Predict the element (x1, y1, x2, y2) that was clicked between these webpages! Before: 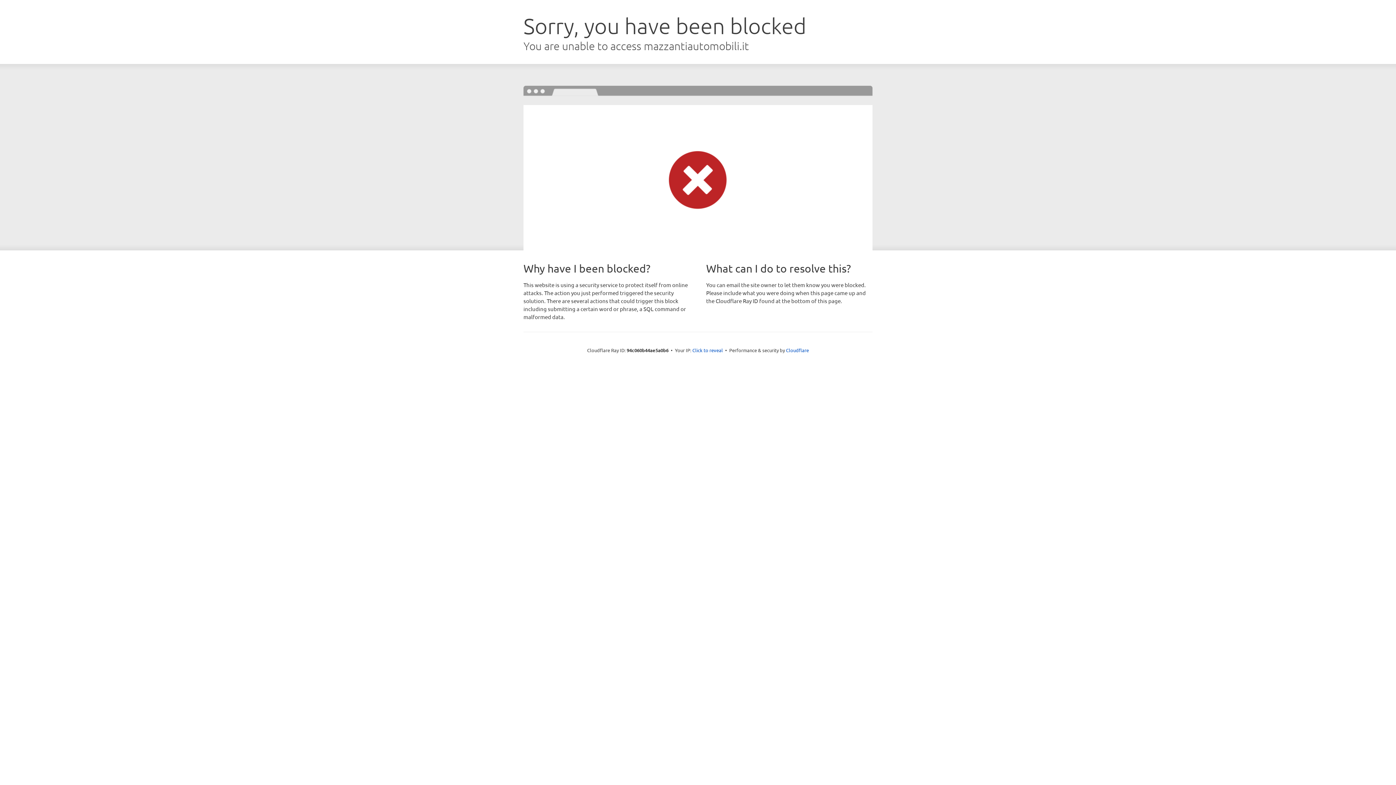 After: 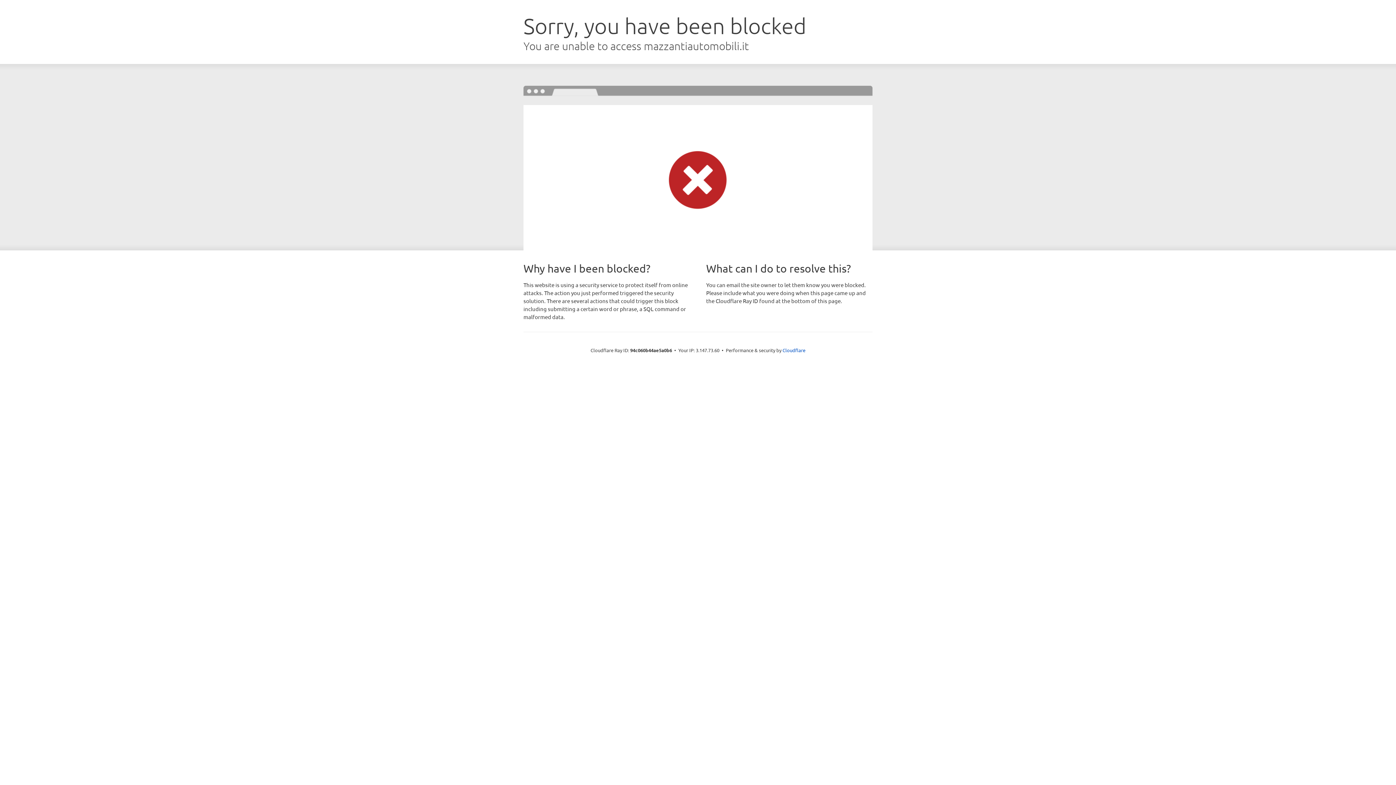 Action: label: Click to reveal bbox: (692, 346, 723, 353)